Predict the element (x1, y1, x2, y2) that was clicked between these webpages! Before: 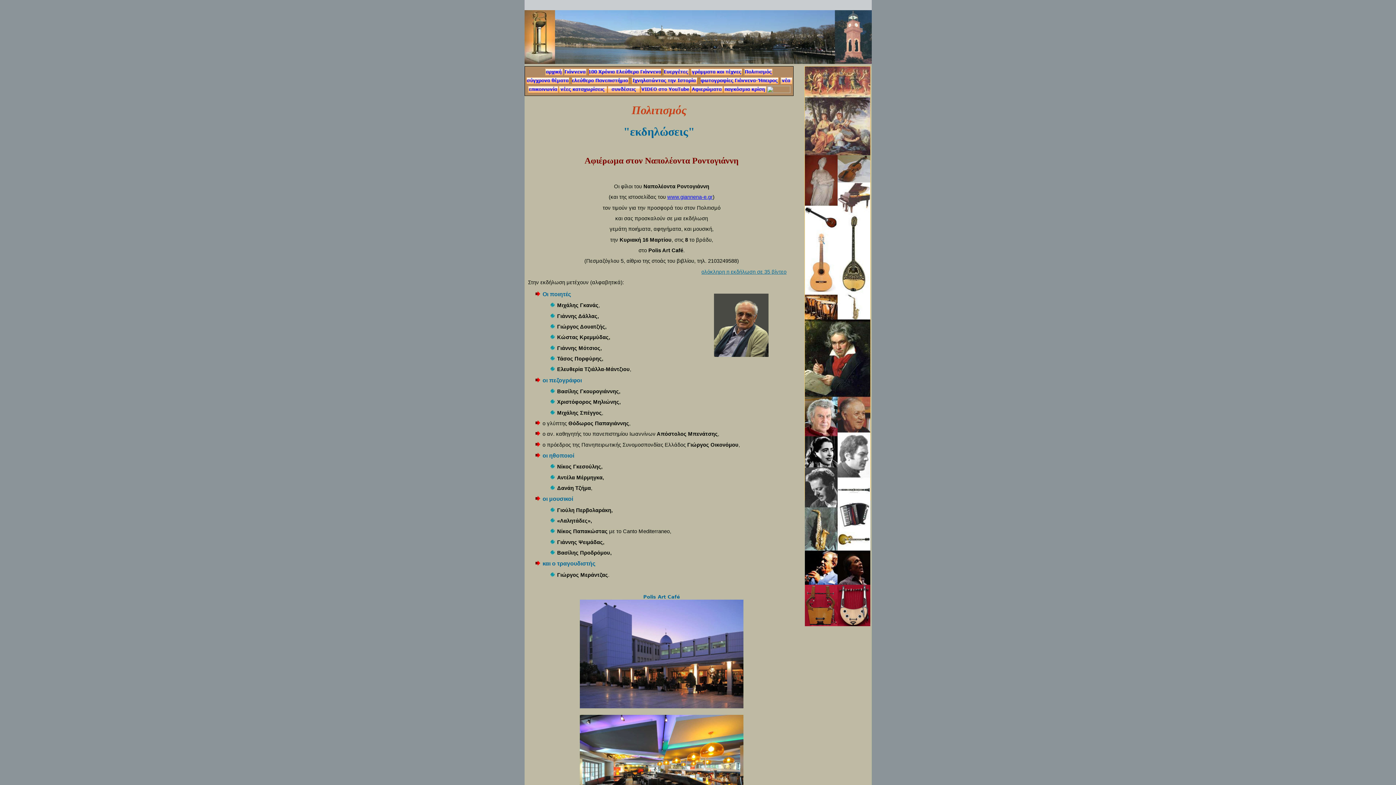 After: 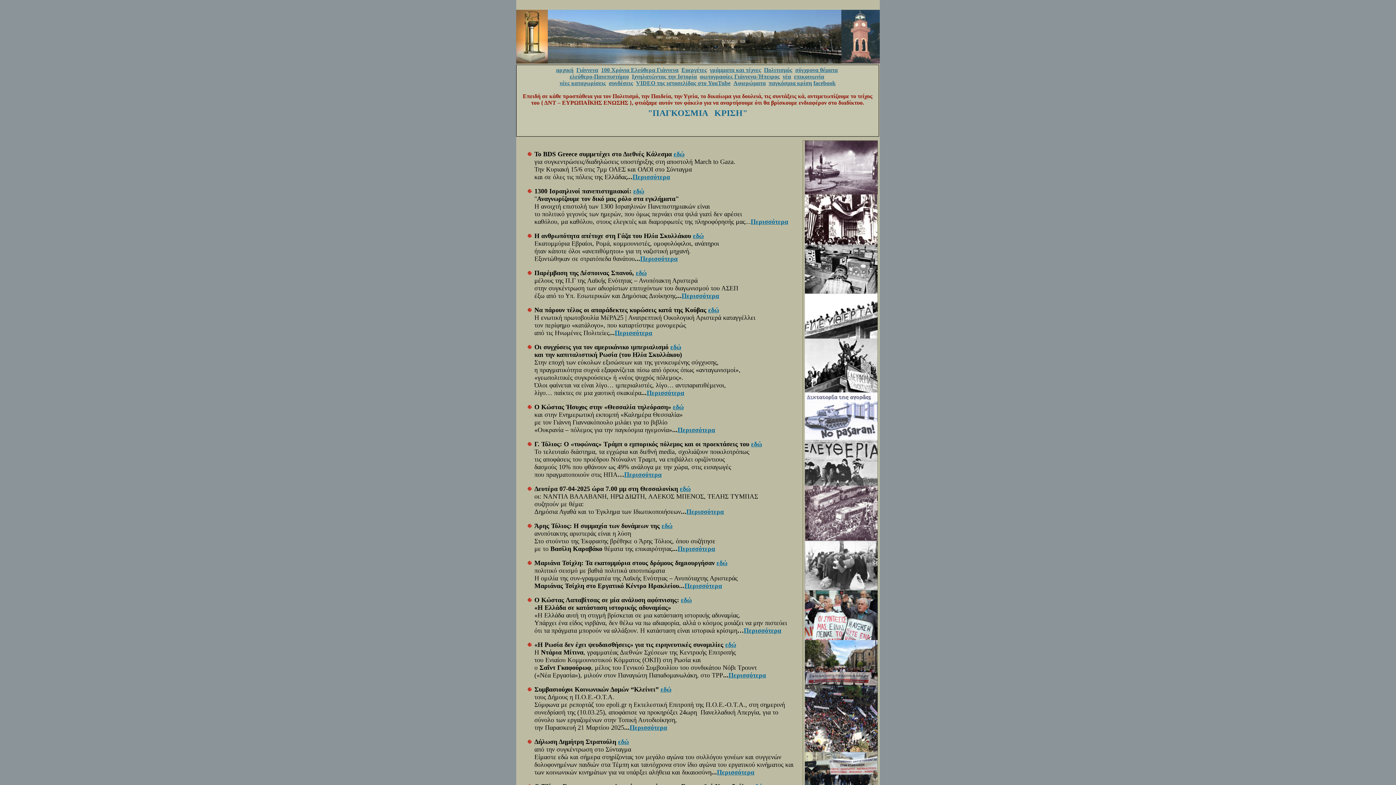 Action: bbox: (723, 88, 766, 94)